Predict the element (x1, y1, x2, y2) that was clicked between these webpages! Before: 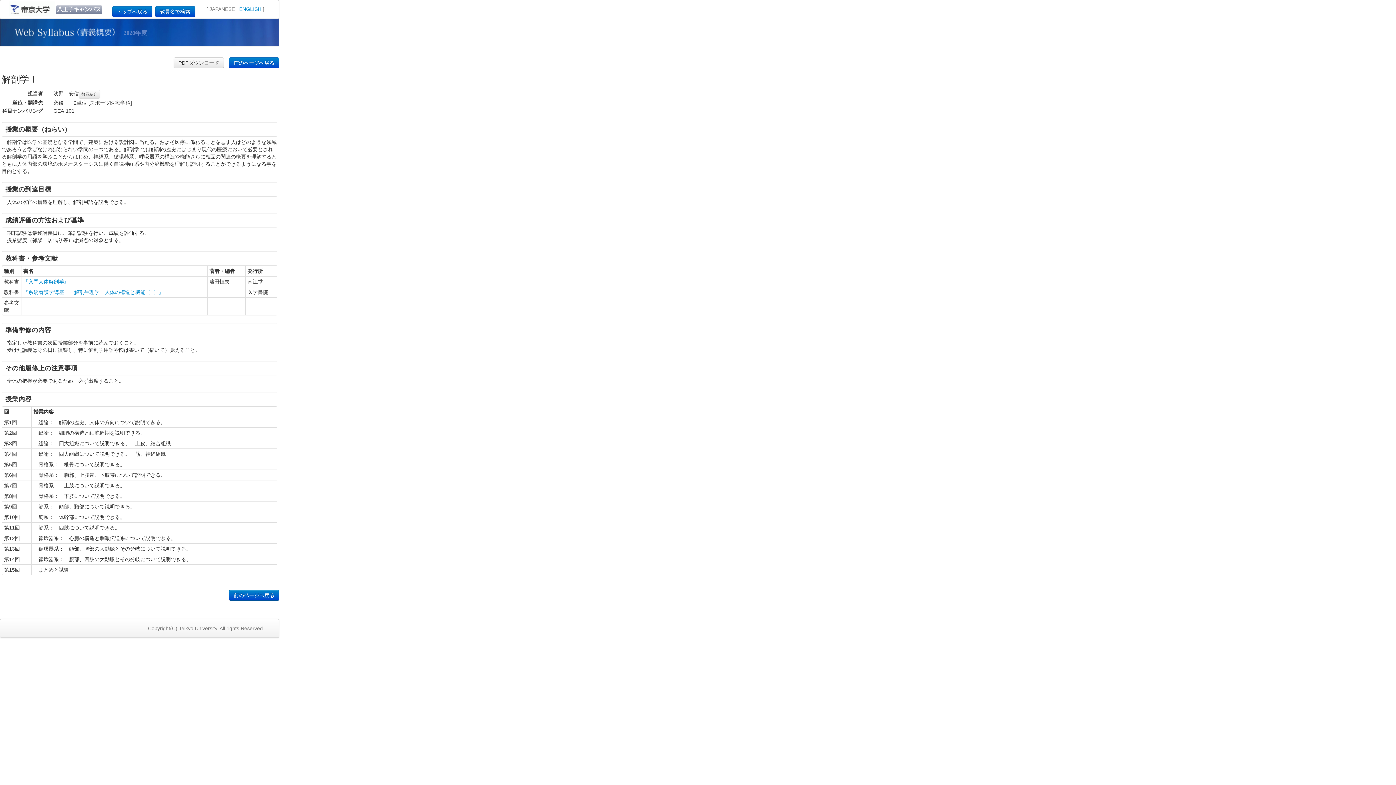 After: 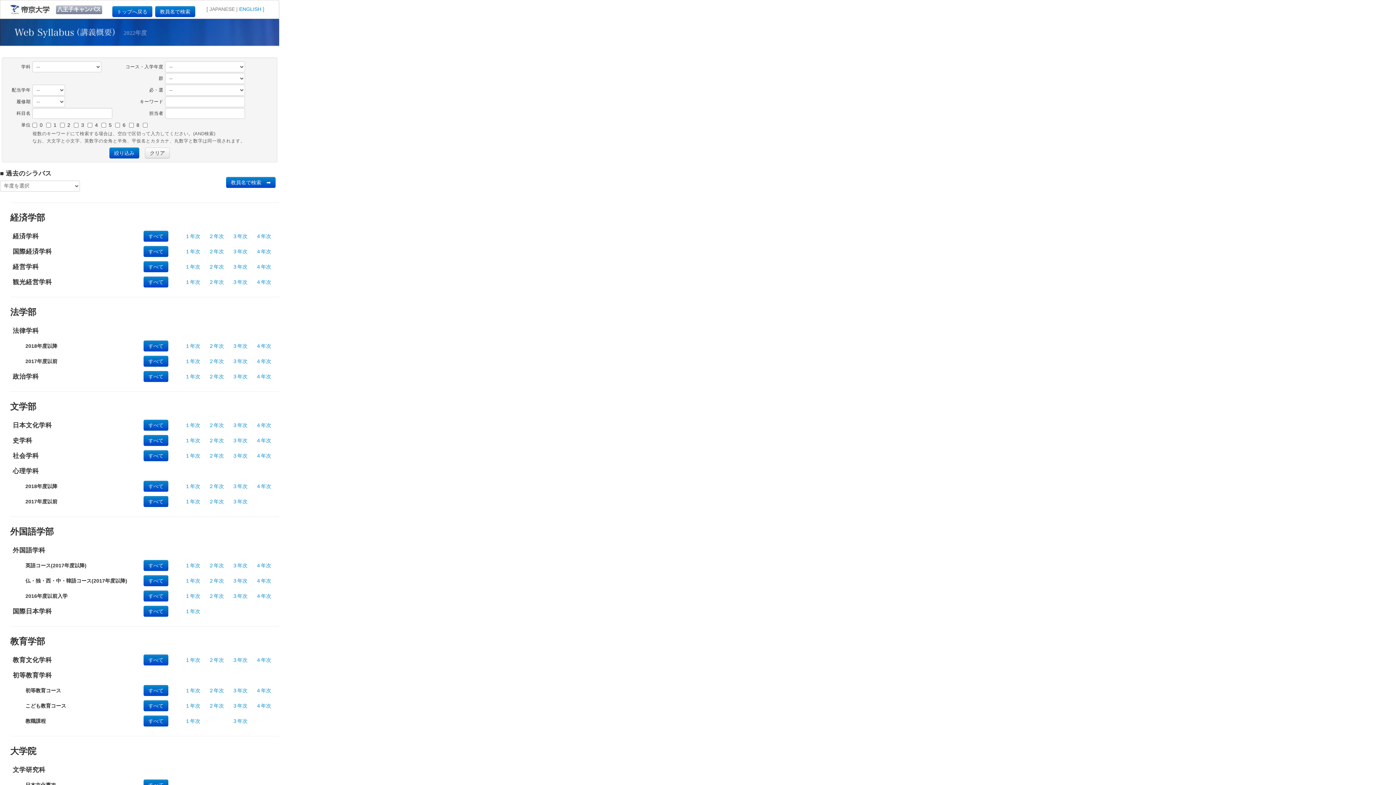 Action: label: トップへ戻る bbox: (112, 6, 152, 17)